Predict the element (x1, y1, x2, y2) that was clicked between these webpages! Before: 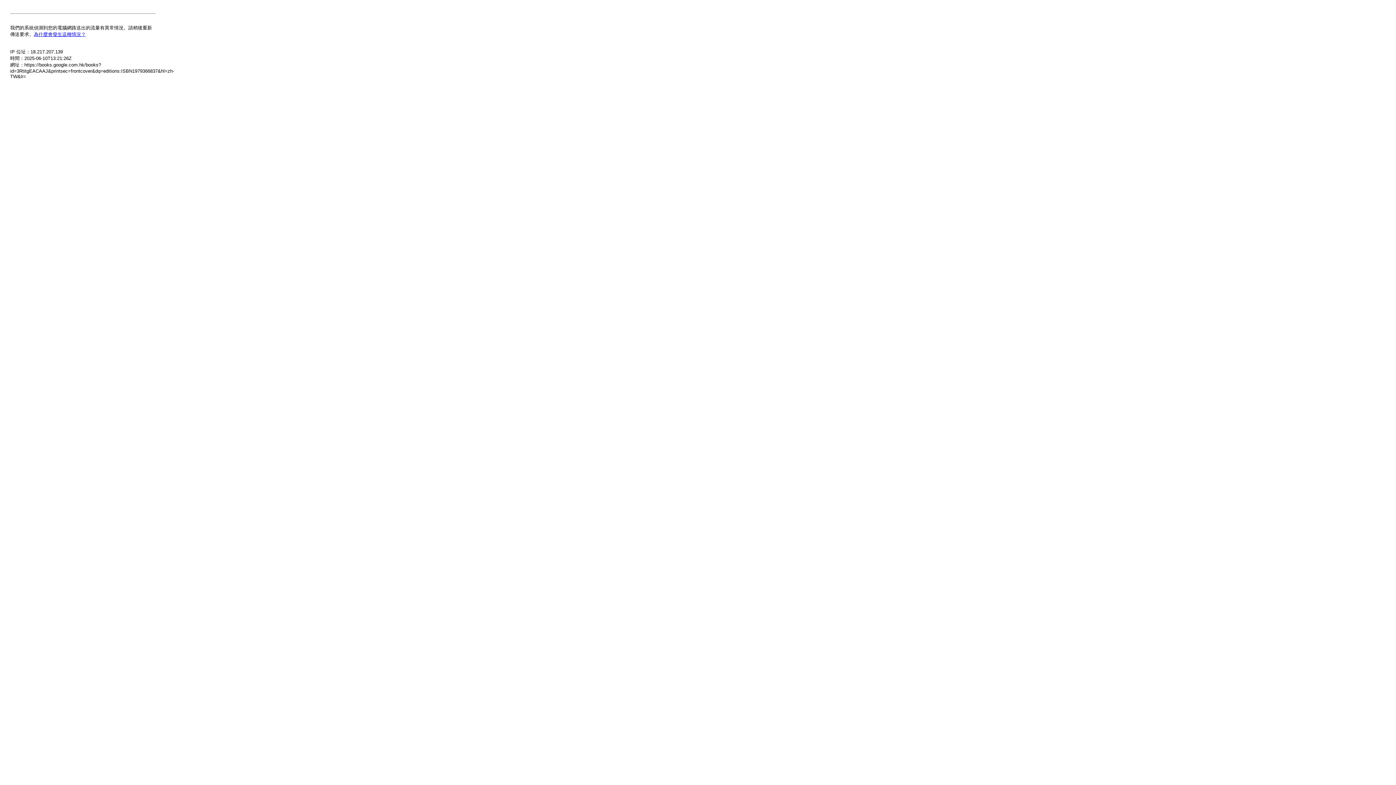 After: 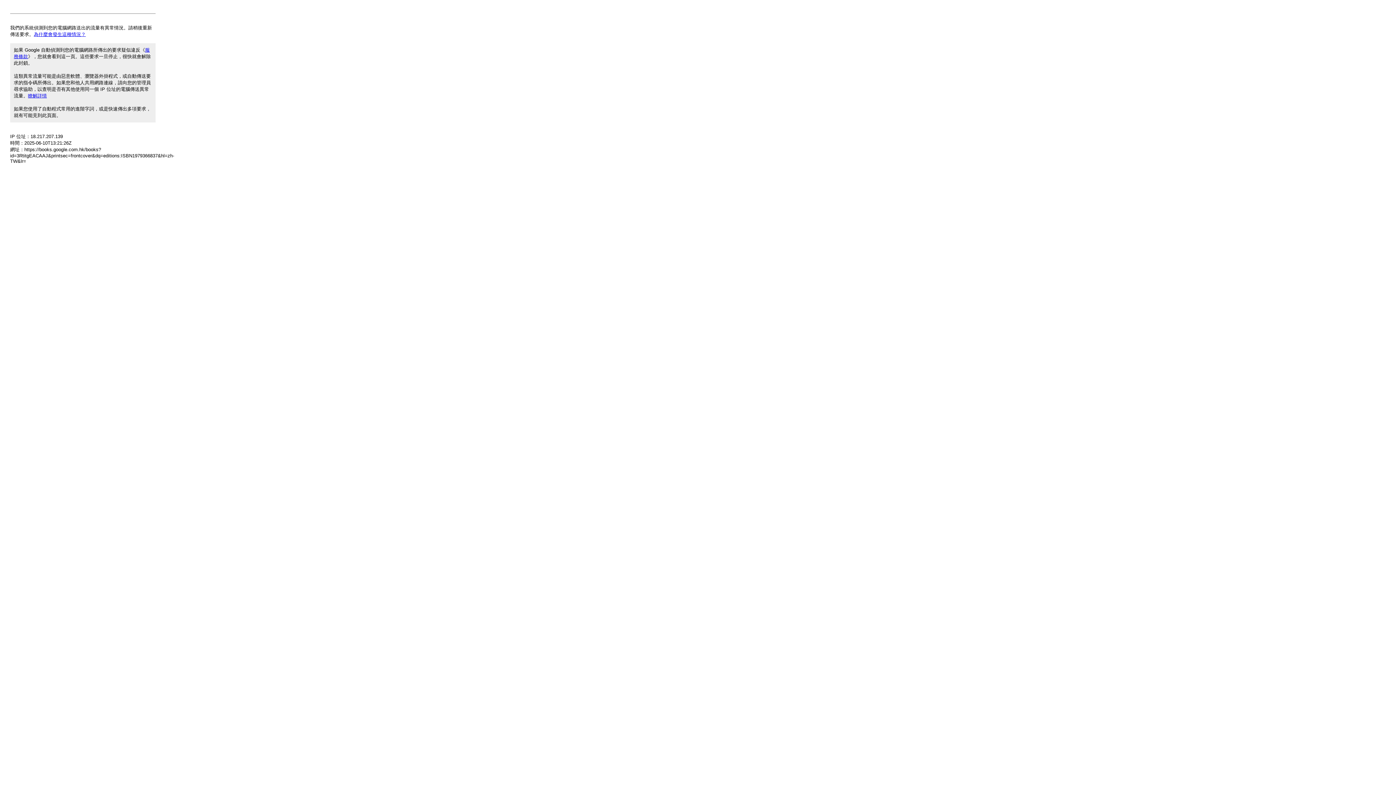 Action: label: 為什麼會發生這種情況？ bbox: (33, 31, 85, 37)